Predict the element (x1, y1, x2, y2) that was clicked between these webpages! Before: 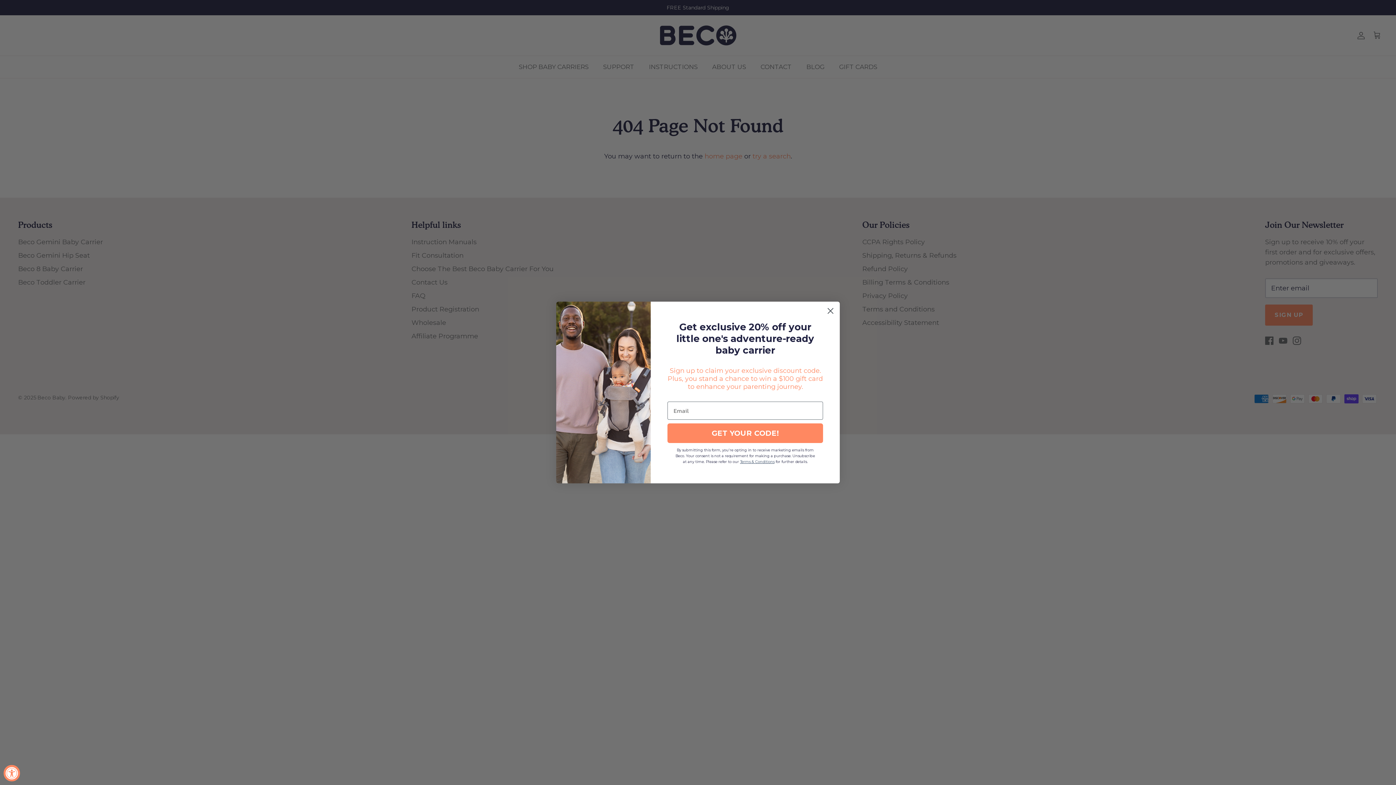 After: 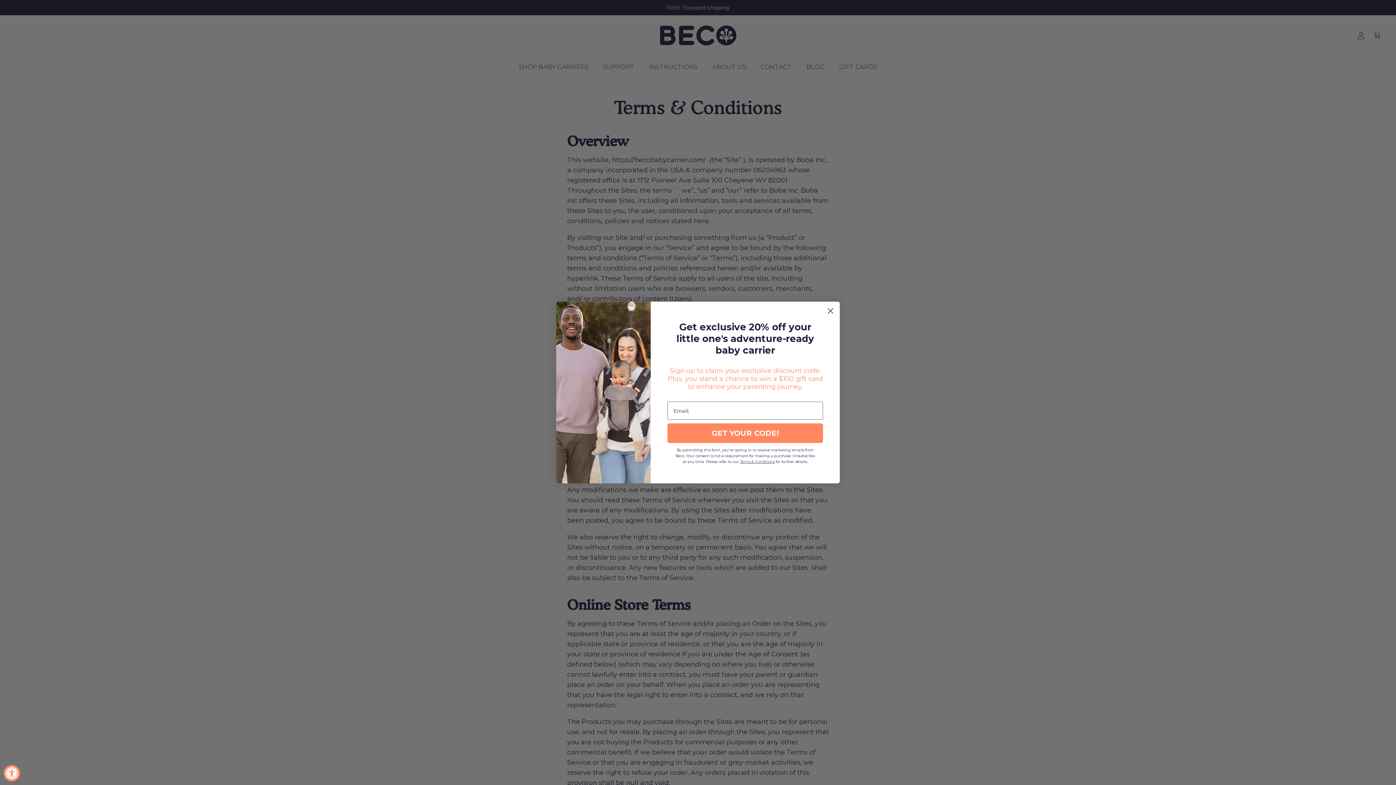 Action: bbox: (740, 459, 774, 464) label: Terms & Conditions